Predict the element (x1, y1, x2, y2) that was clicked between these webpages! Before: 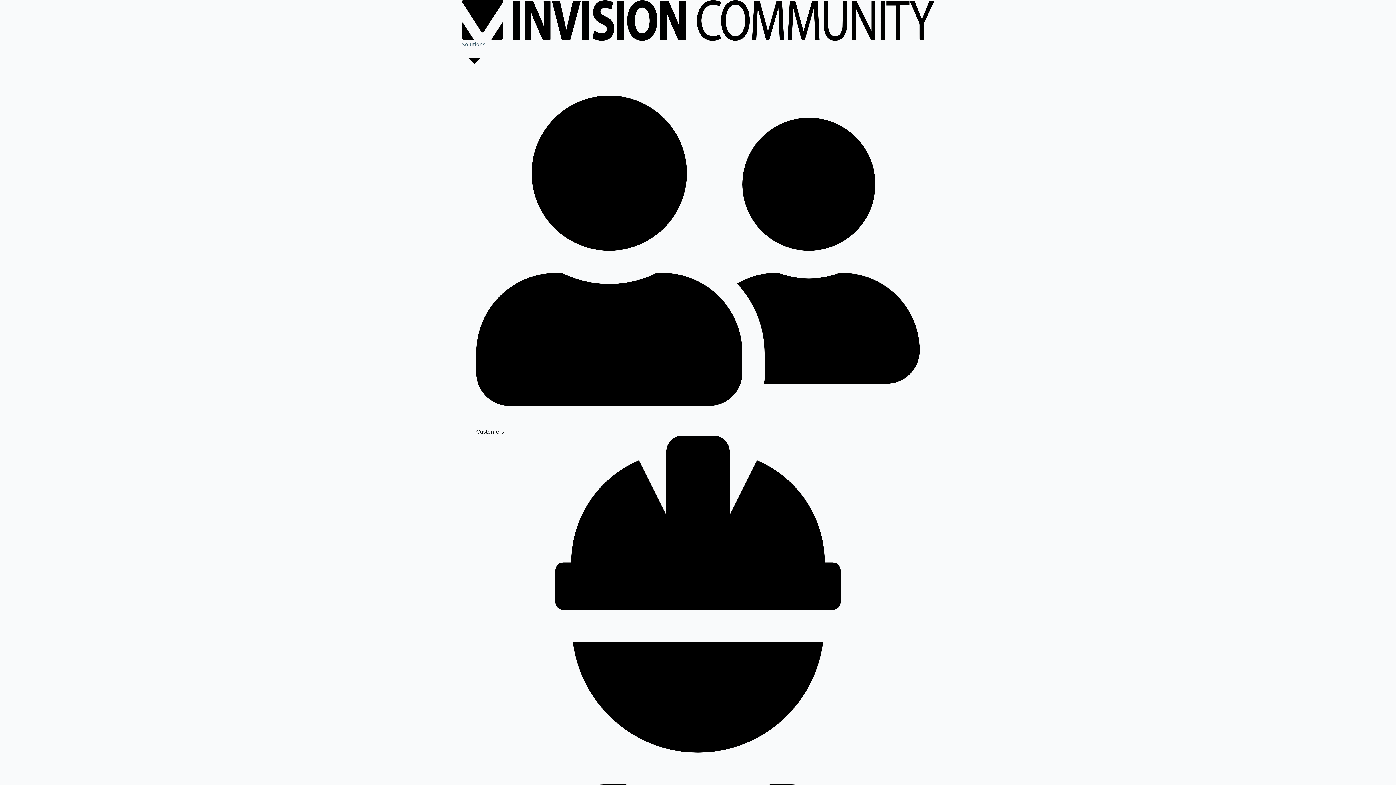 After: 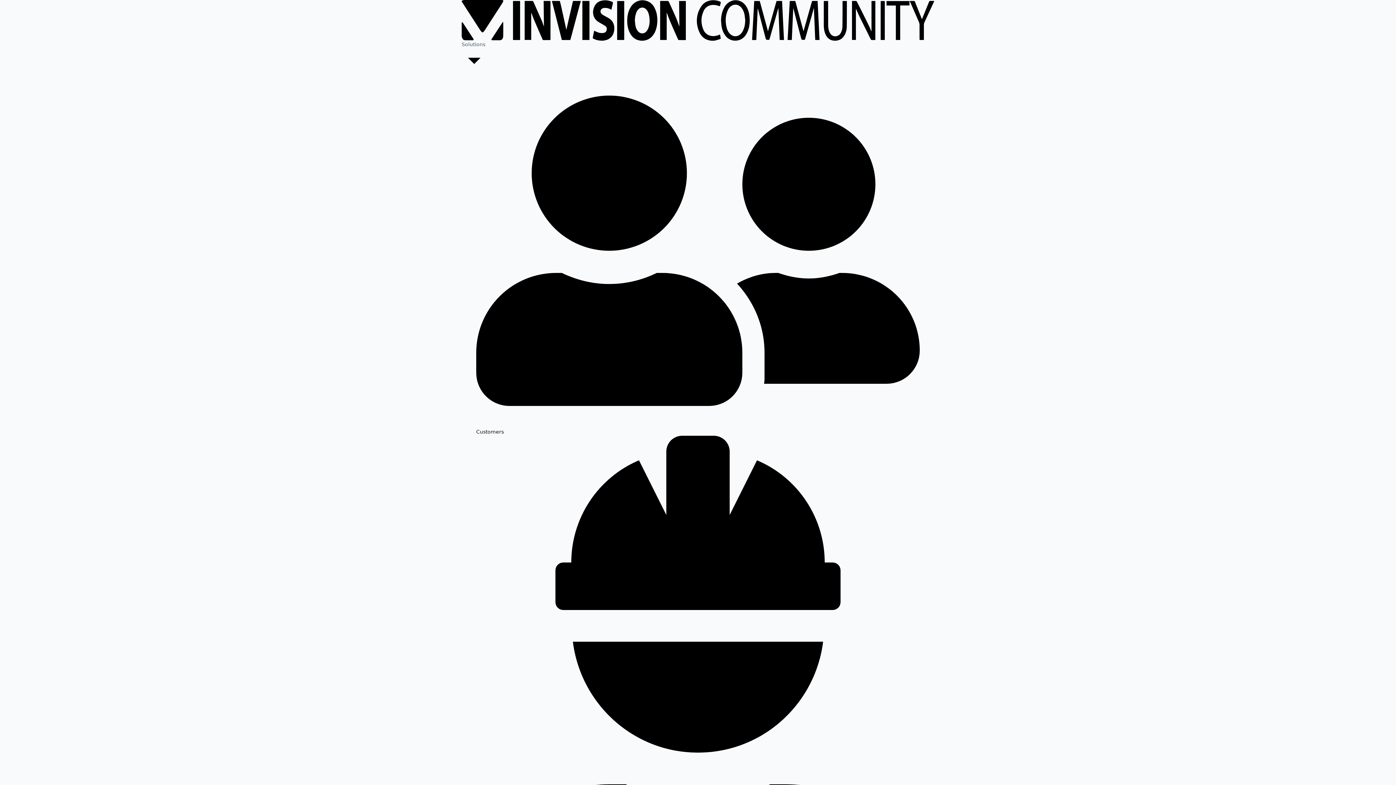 Action: bbox: (461, 0, 934, 6)